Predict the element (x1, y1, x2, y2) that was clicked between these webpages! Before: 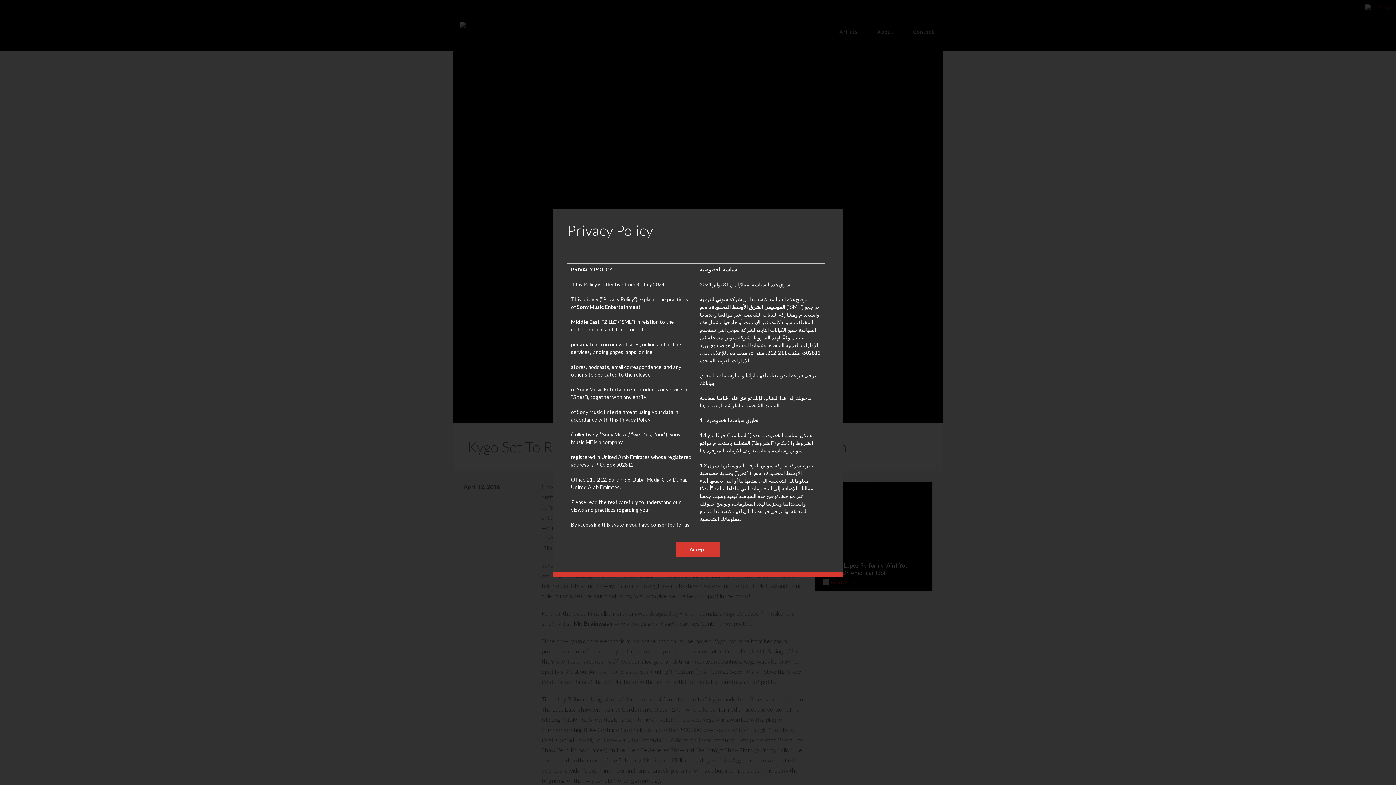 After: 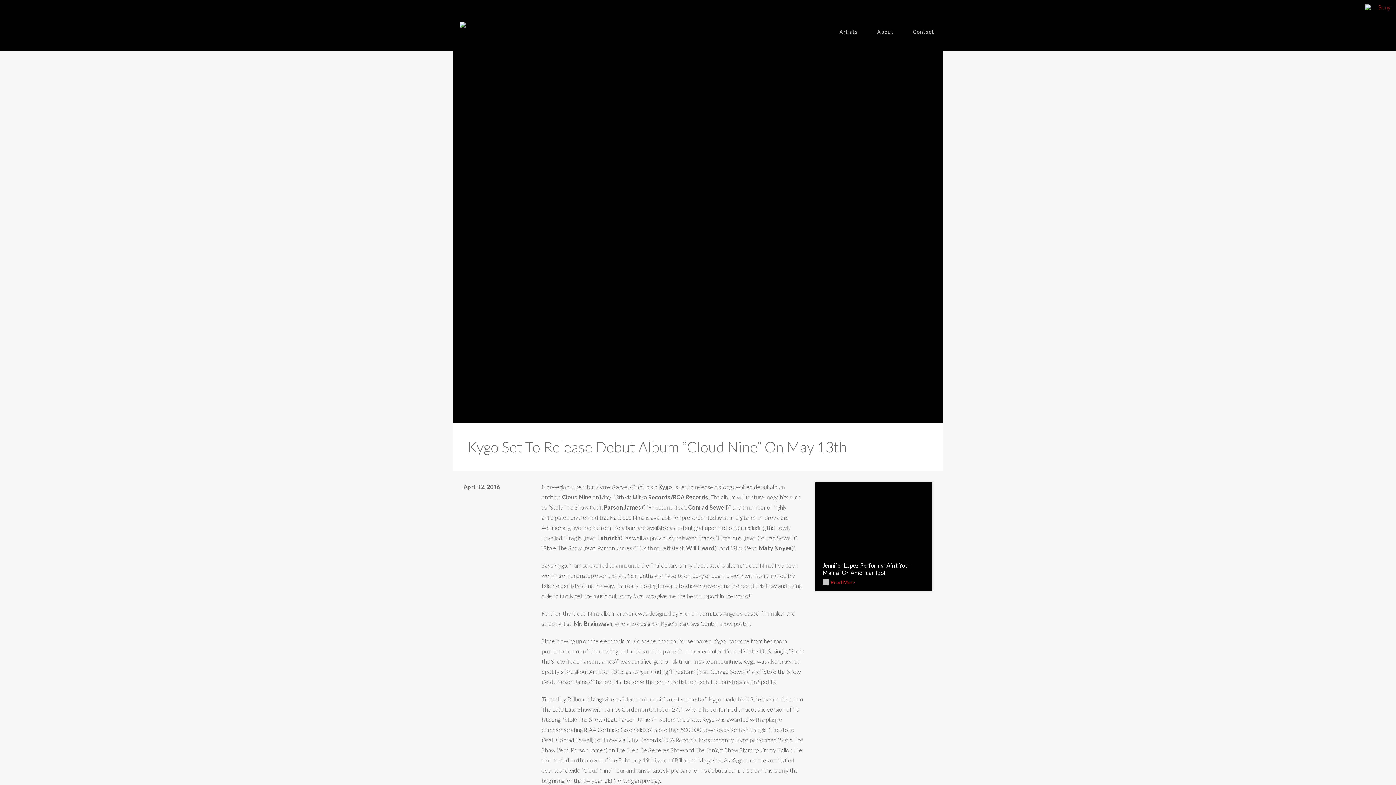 Action: label: Accept bbox: (676, 541, 720, 557)